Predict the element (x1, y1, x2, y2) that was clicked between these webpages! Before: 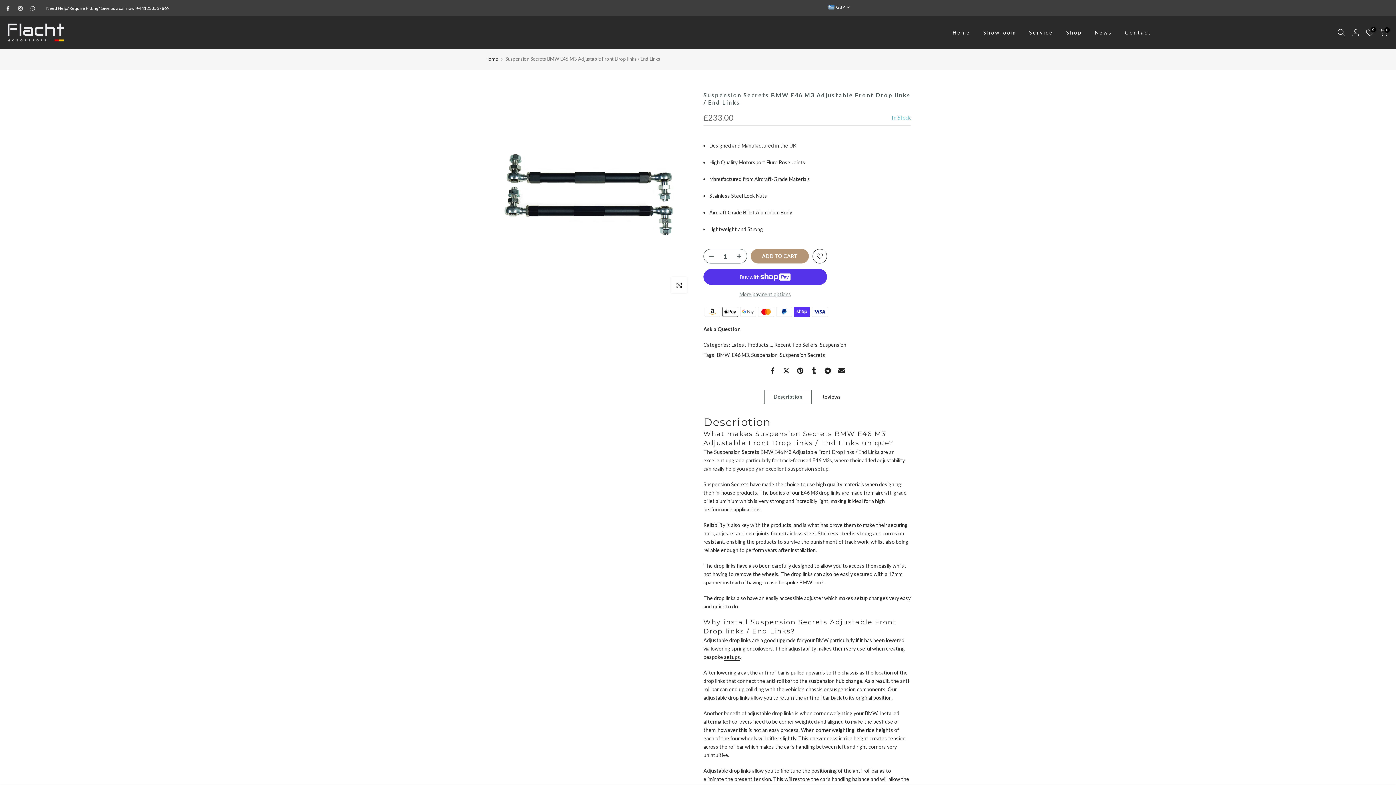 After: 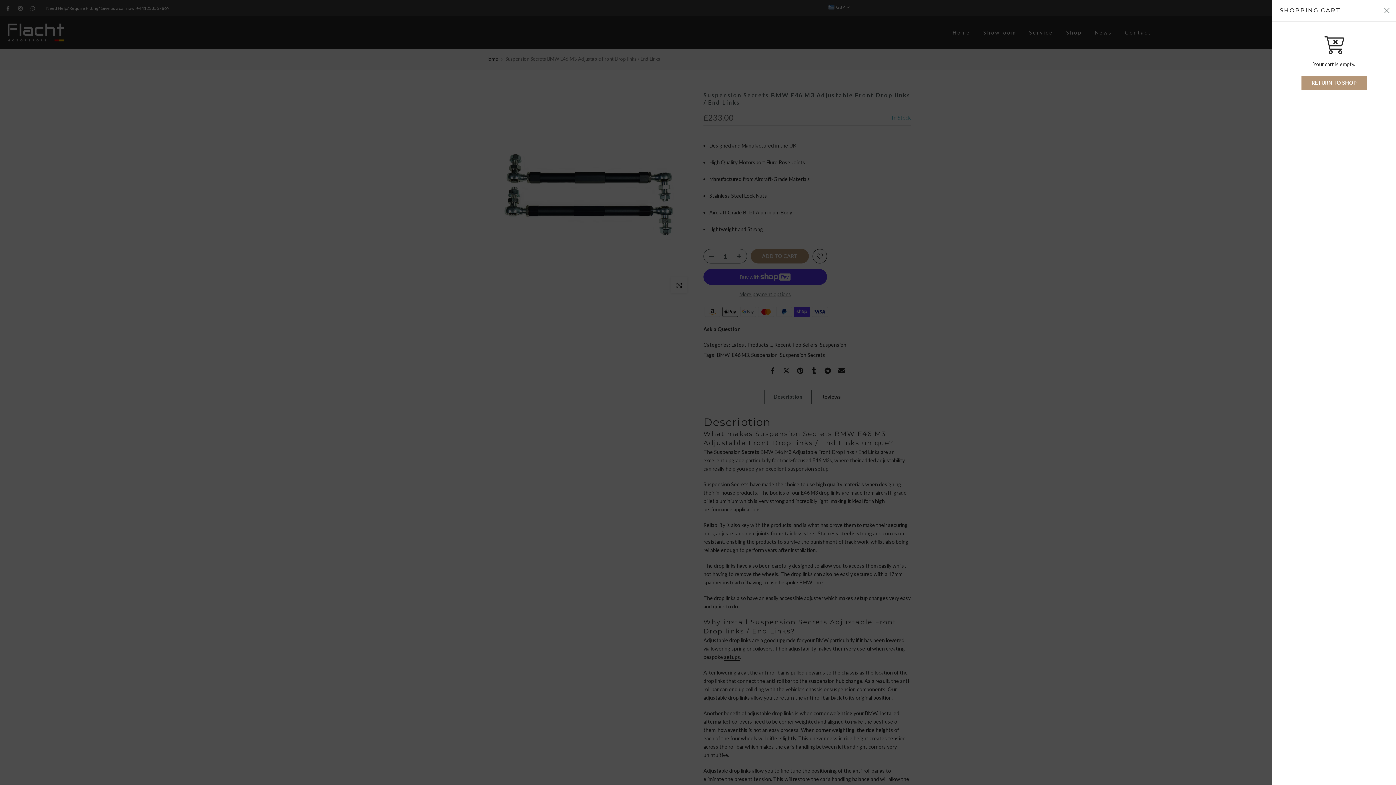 Action: bbox: (1380, 28, 1388, 36) label: 0